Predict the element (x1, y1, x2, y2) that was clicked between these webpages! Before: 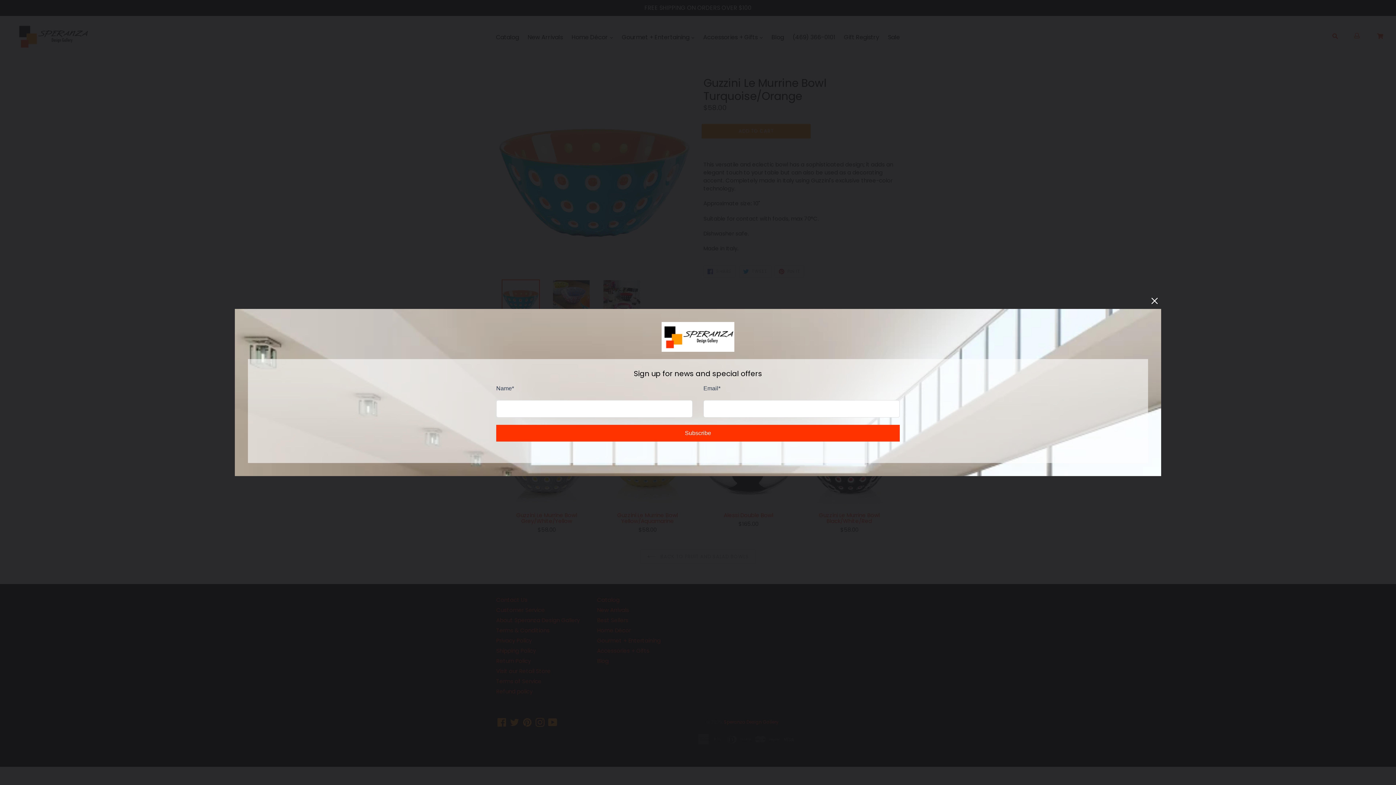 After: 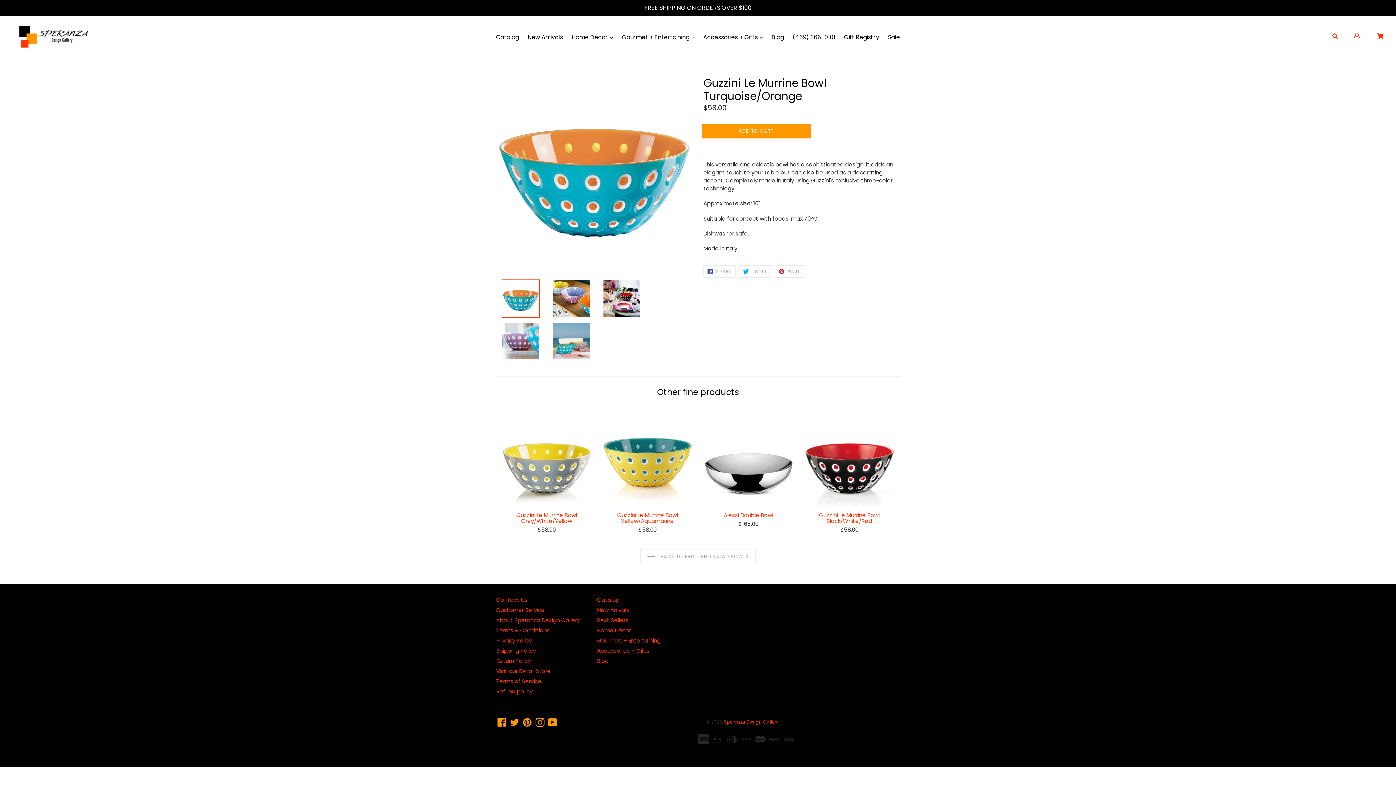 Action: bbox: (1148, 294, 1161, 307)